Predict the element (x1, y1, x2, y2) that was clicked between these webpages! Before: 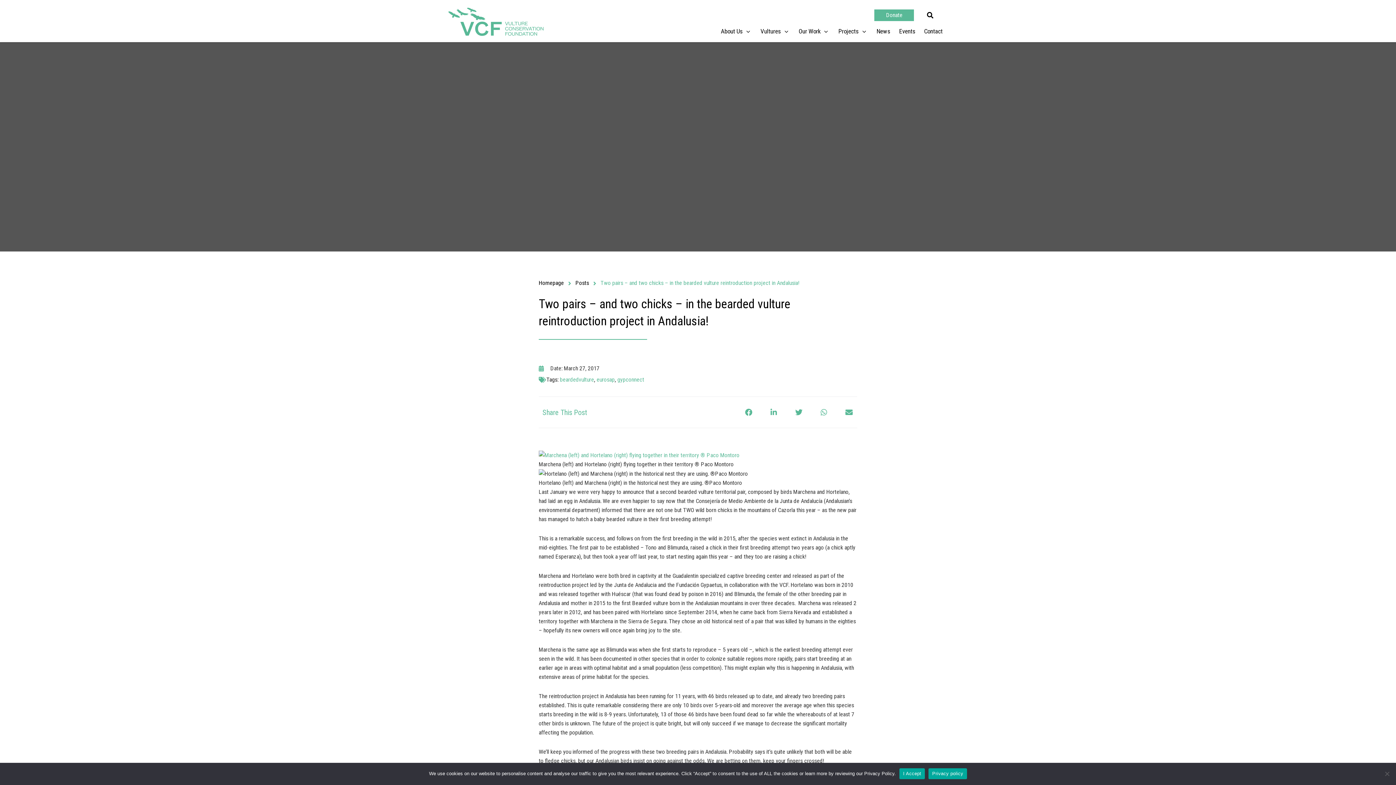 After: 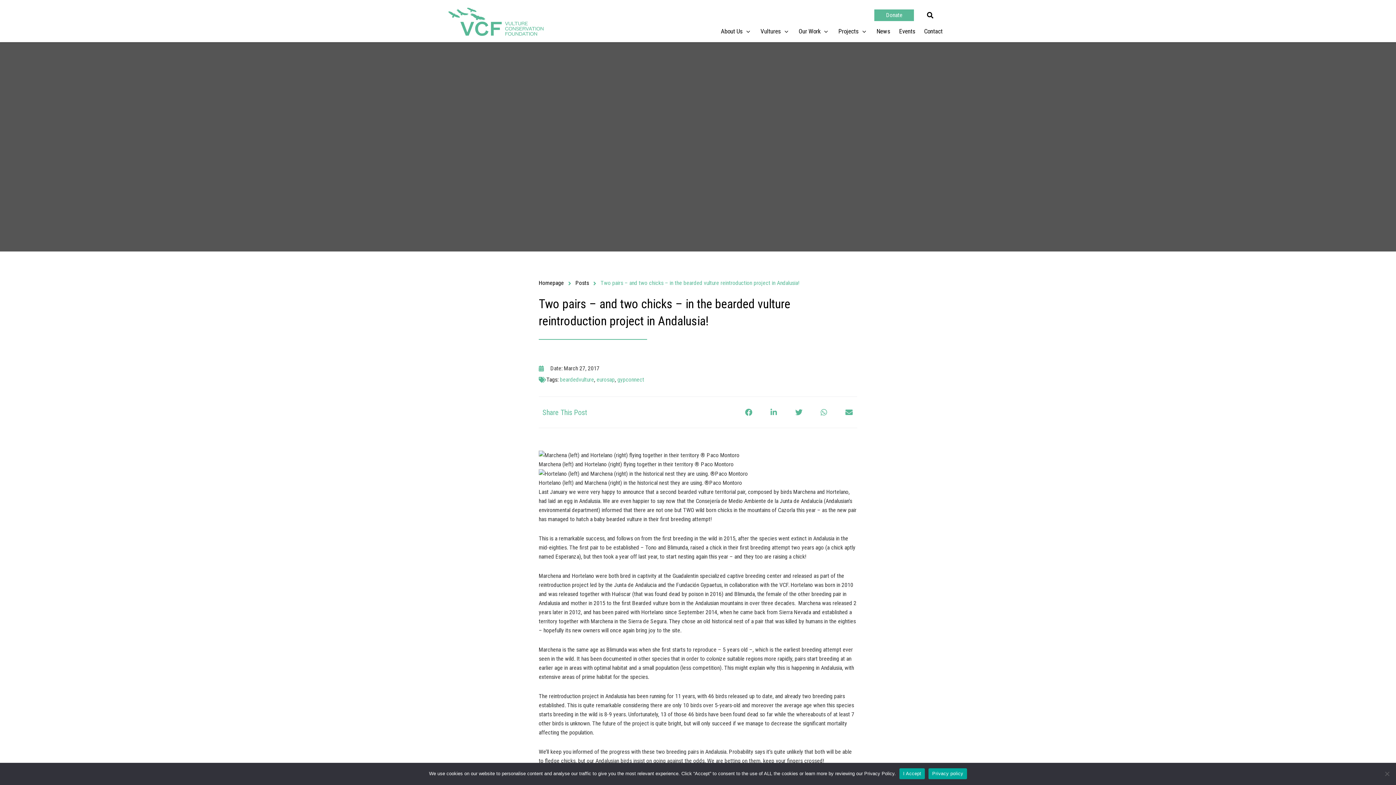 Action: bbox: (538, 451, 739, 458)